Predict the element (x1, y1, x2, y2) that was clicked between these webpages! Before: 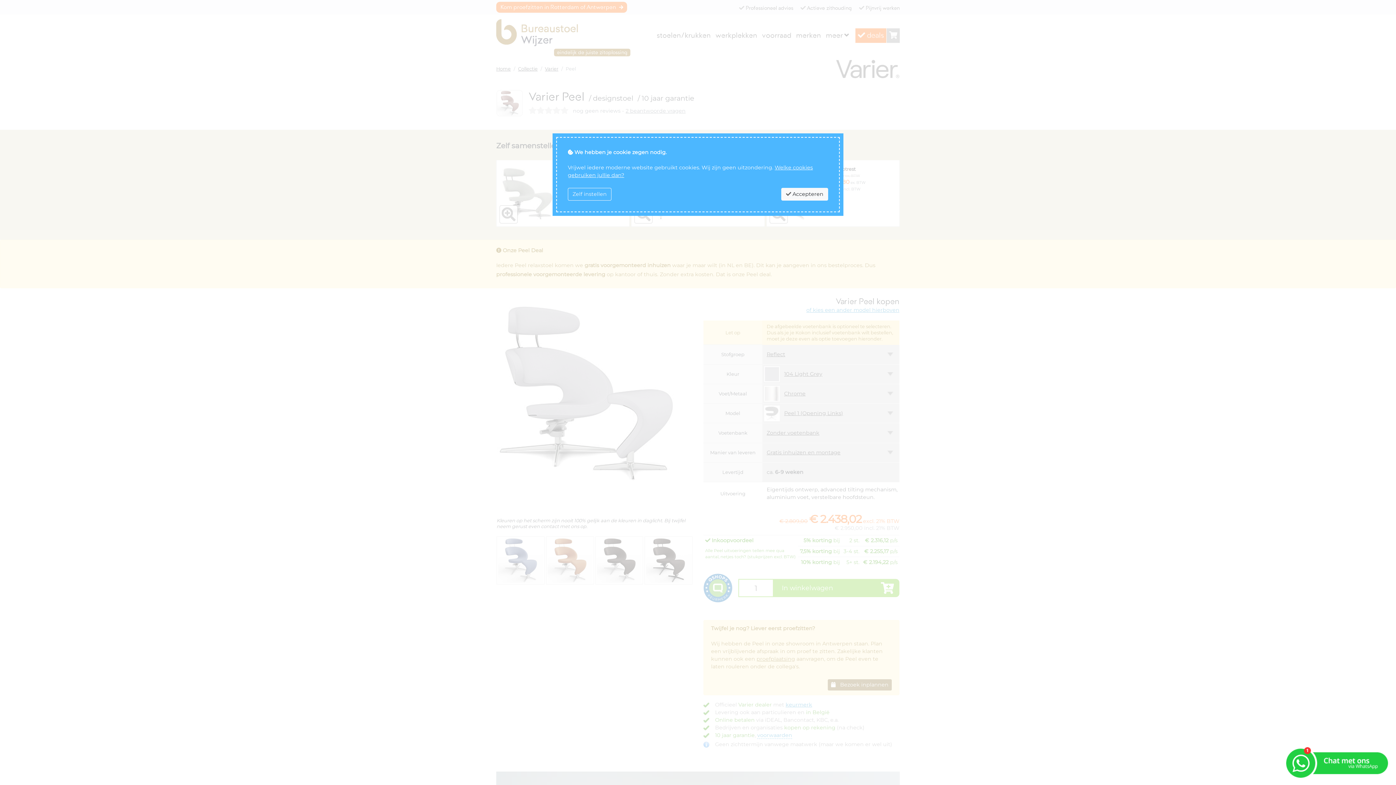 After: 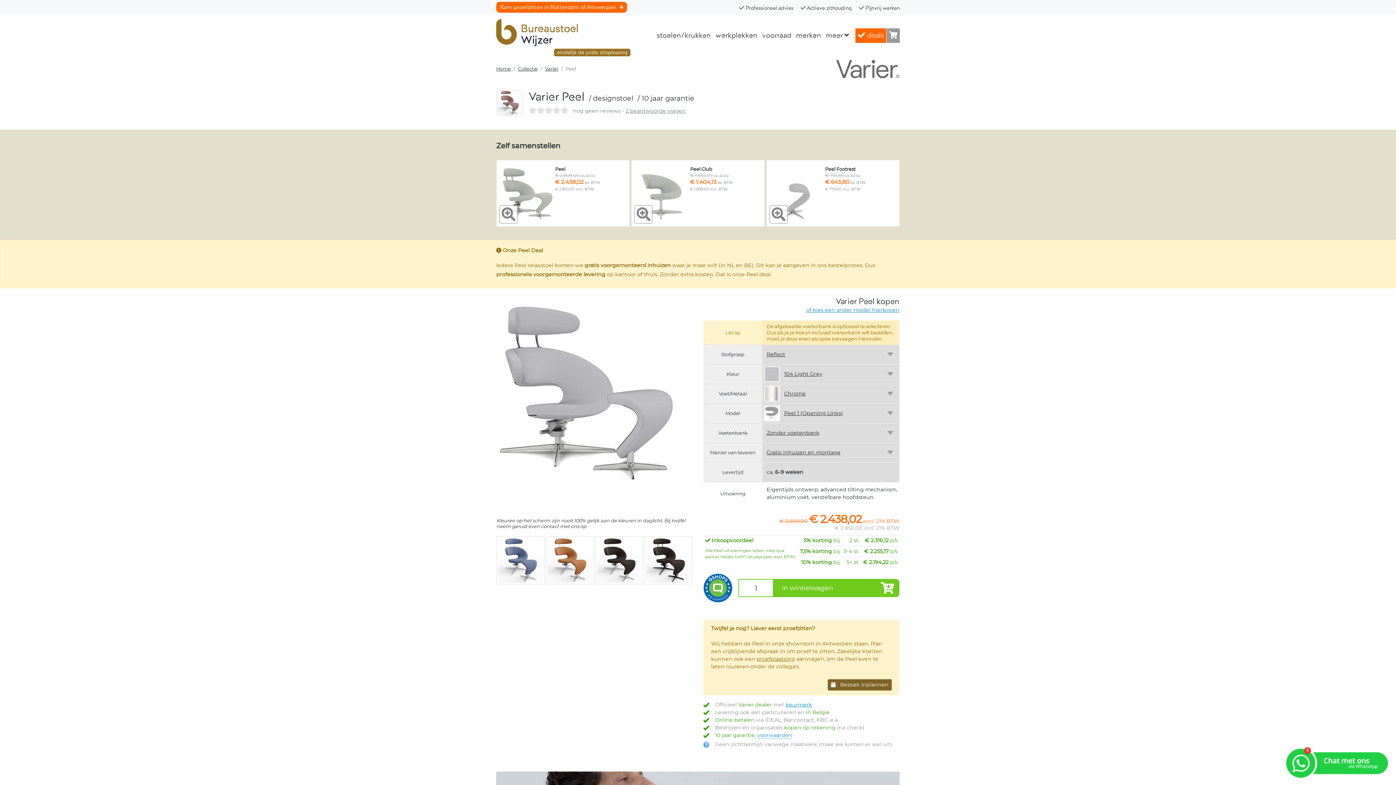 Action: label:  Accepteren bbox: (781, 188, 828, 200)